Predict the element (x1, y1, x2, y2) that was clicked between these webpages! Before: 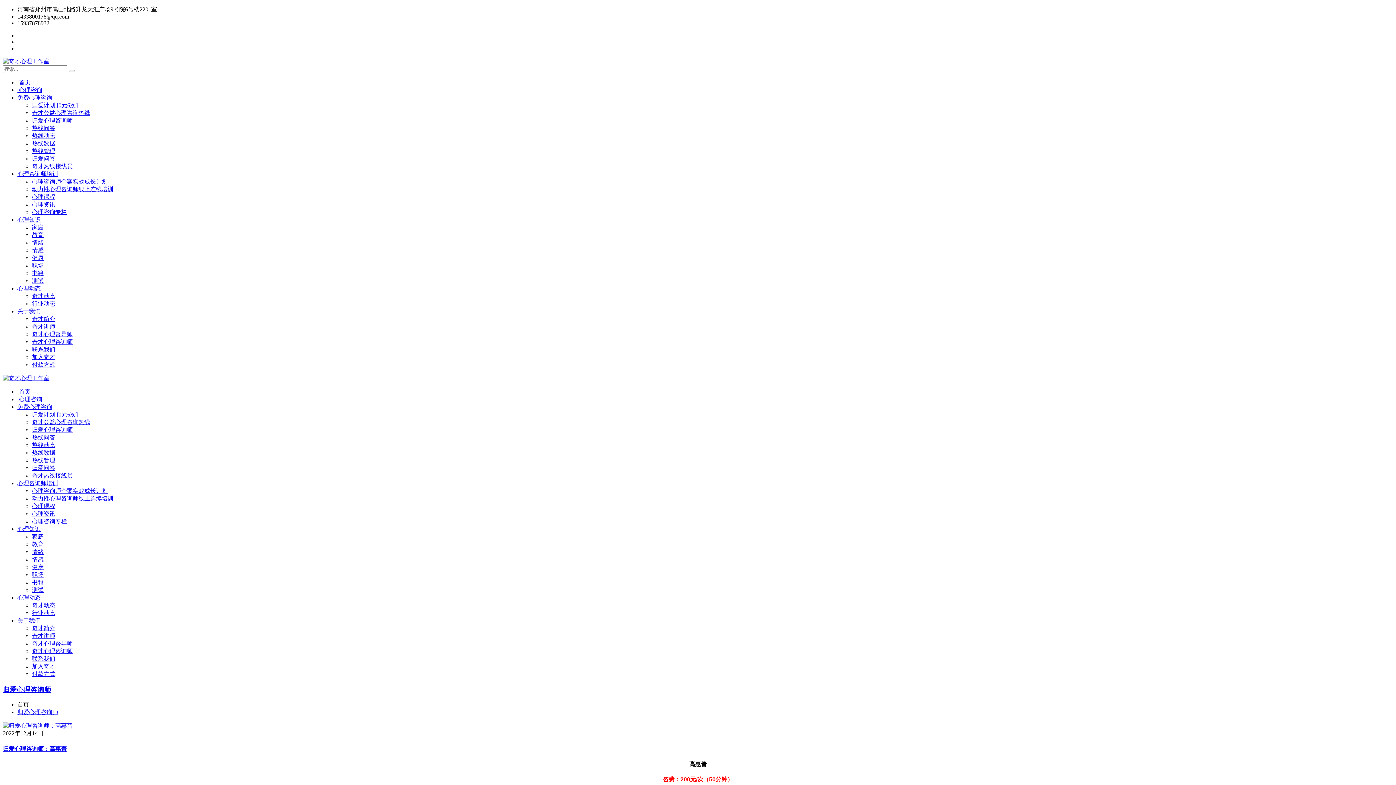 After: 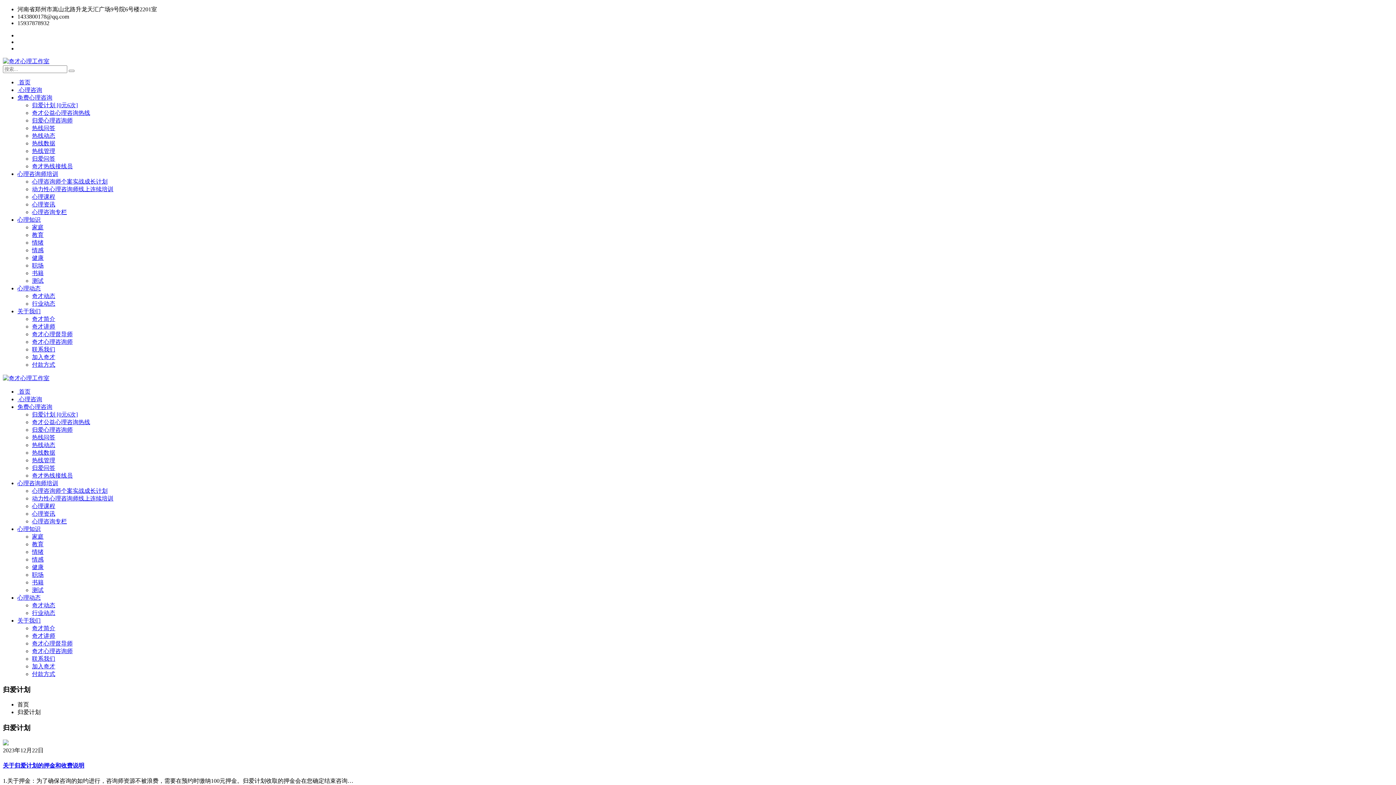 Action: bbox: (32, 465, 55, 471) label: 归爱问答